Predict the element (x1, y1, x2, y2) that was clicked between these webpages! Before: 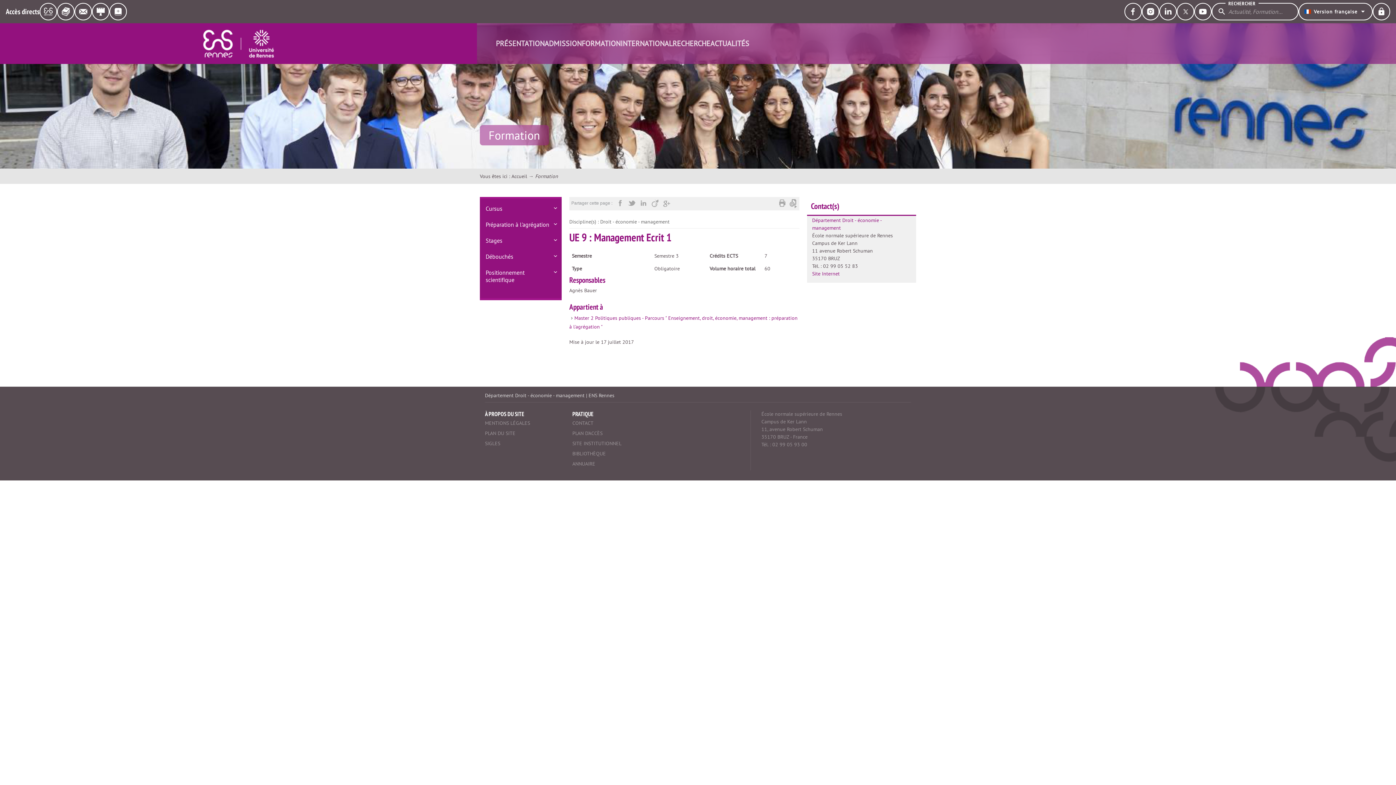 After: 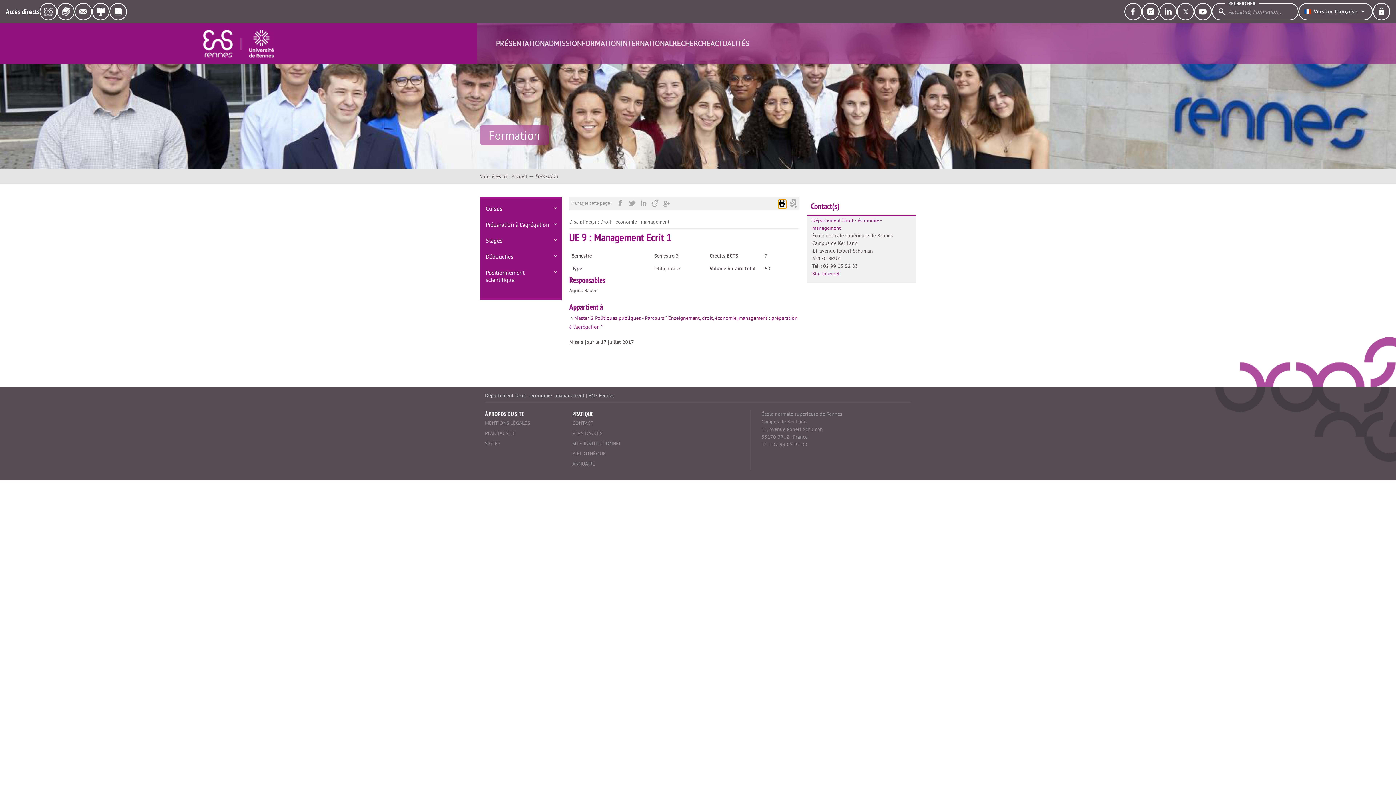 Action: bbox: (778, 199, 786, 208)